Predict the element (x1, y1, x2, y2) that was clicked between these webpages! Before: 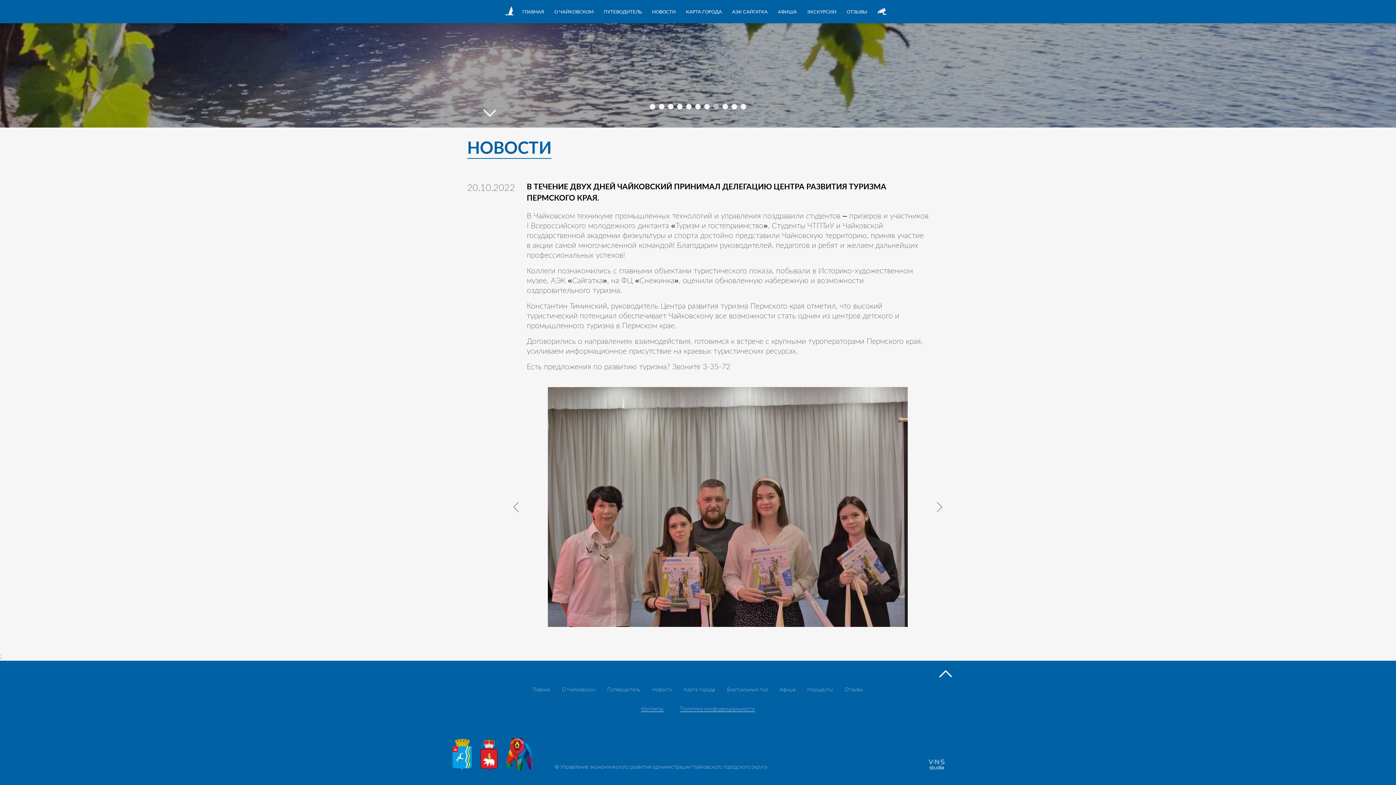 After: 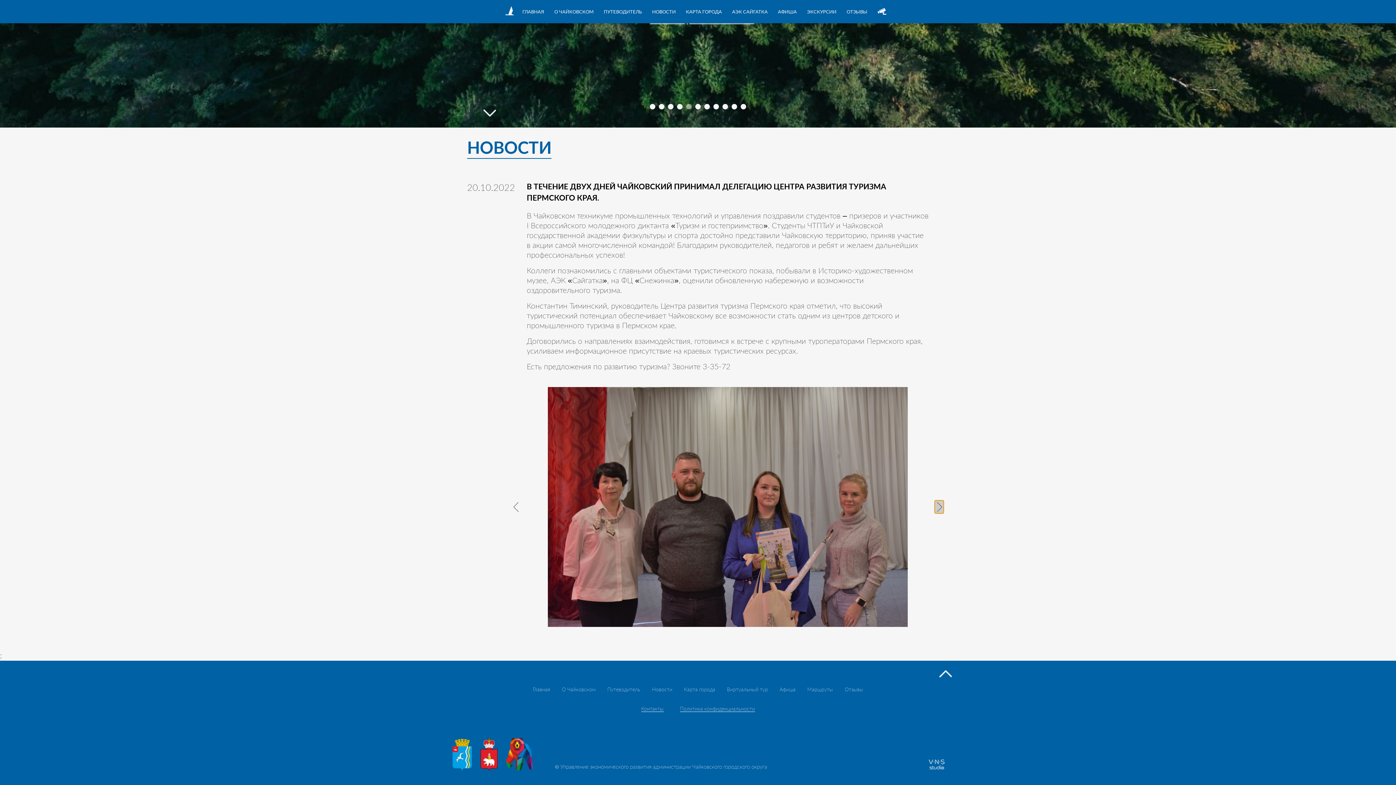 Action: bbox: (934, 500, 944, 513) label: Next slide